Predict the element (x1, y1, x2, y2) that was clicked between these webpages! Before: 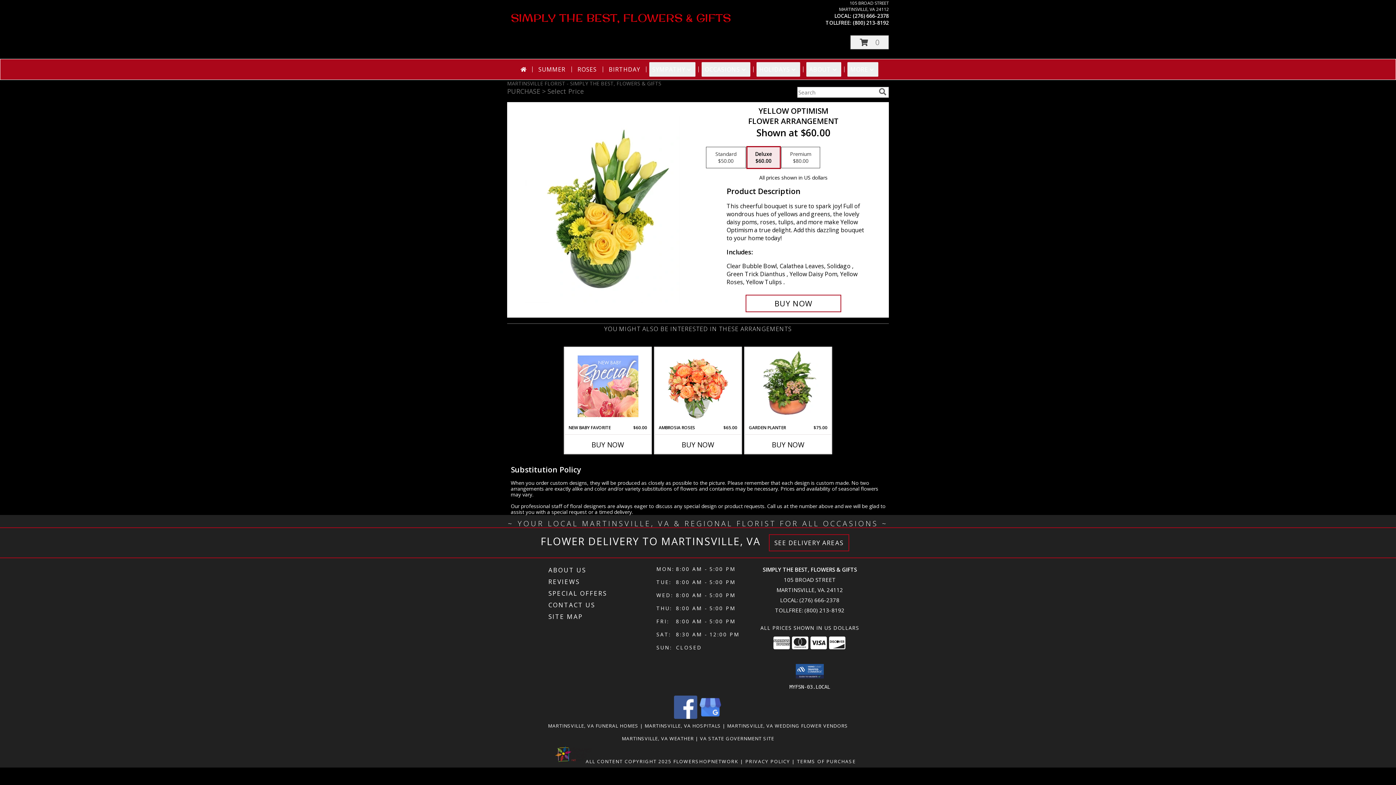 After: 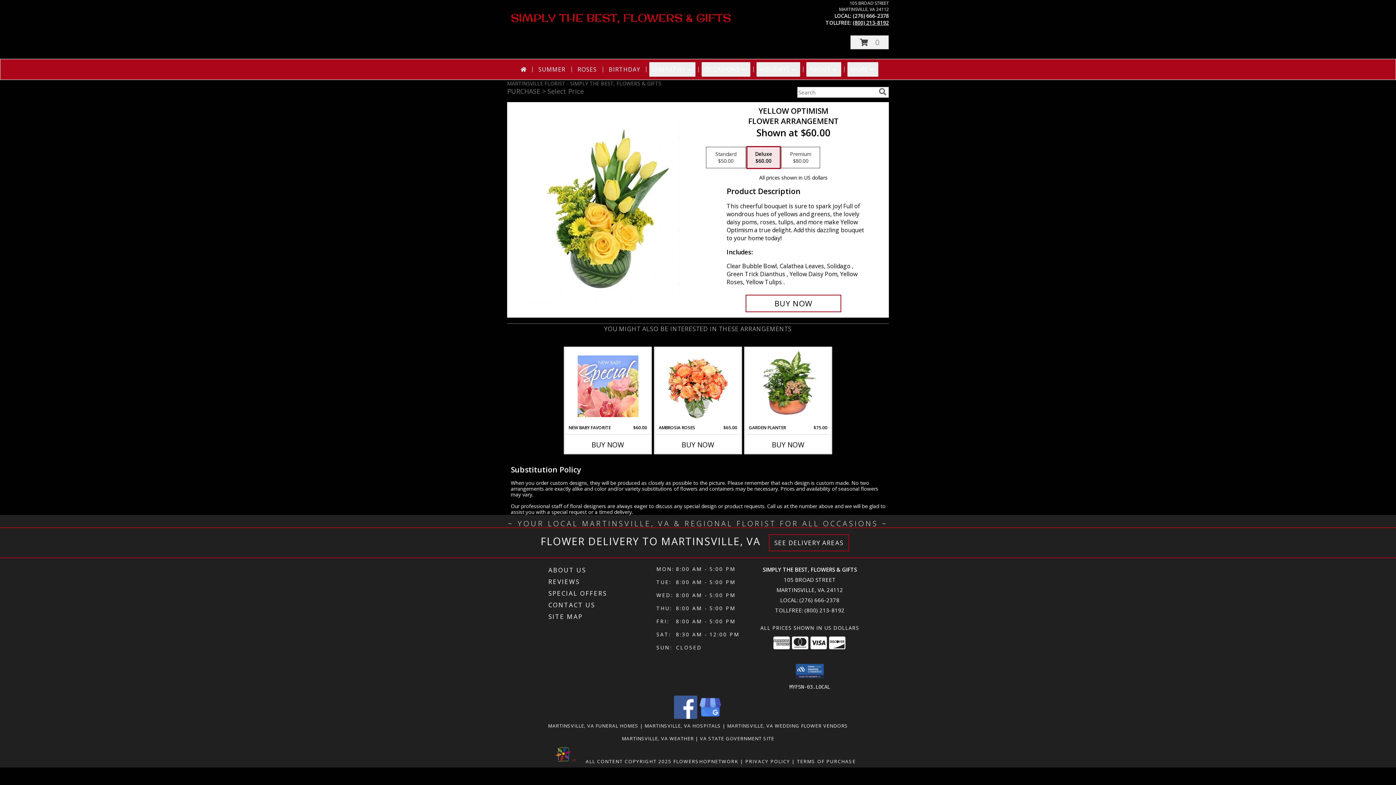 Action: label: Call tollfree number: +1-800-213-8192 bbox: (853, 19, 889, 26)